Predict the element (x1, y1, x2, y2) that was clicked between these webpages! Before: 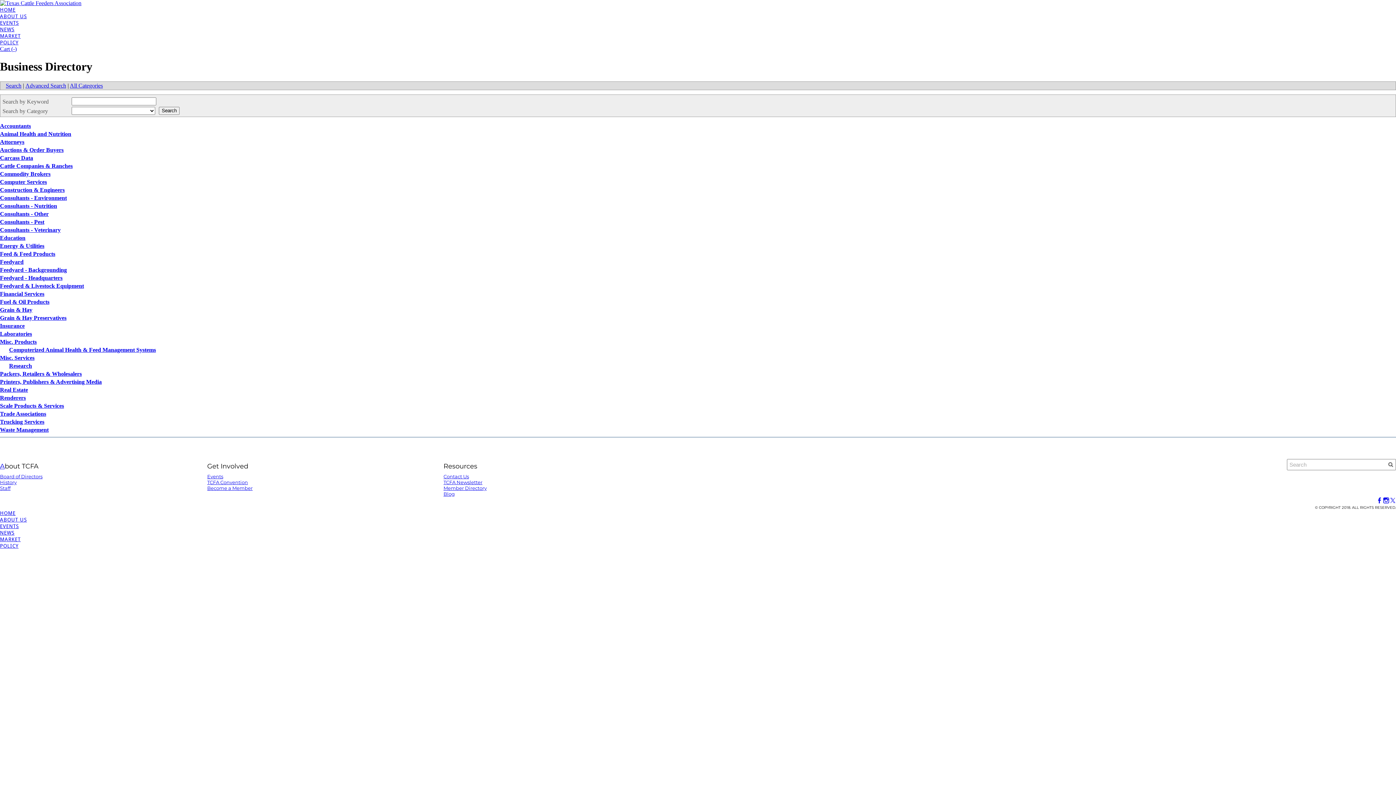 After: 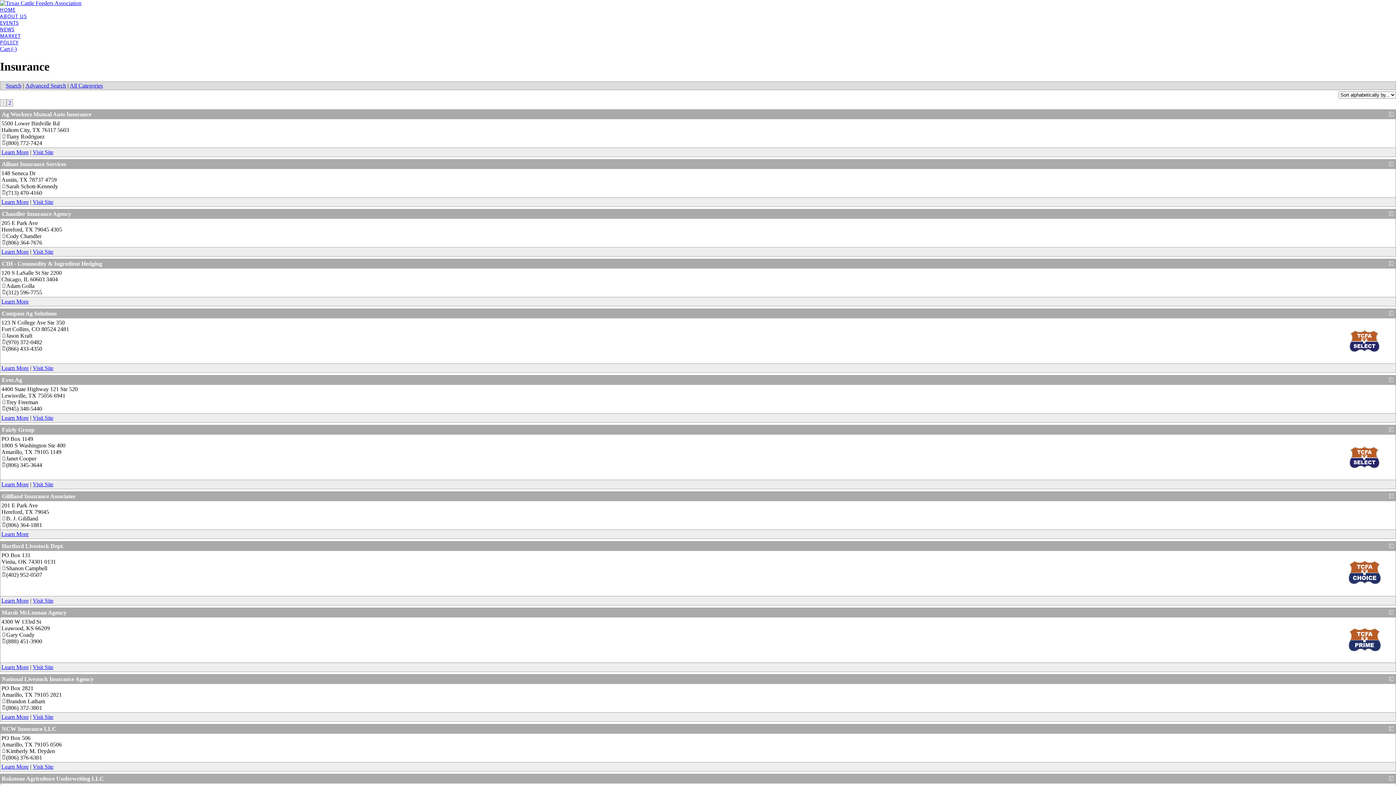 Action: bbox: (0, 322, 24, 329) label: Insurance